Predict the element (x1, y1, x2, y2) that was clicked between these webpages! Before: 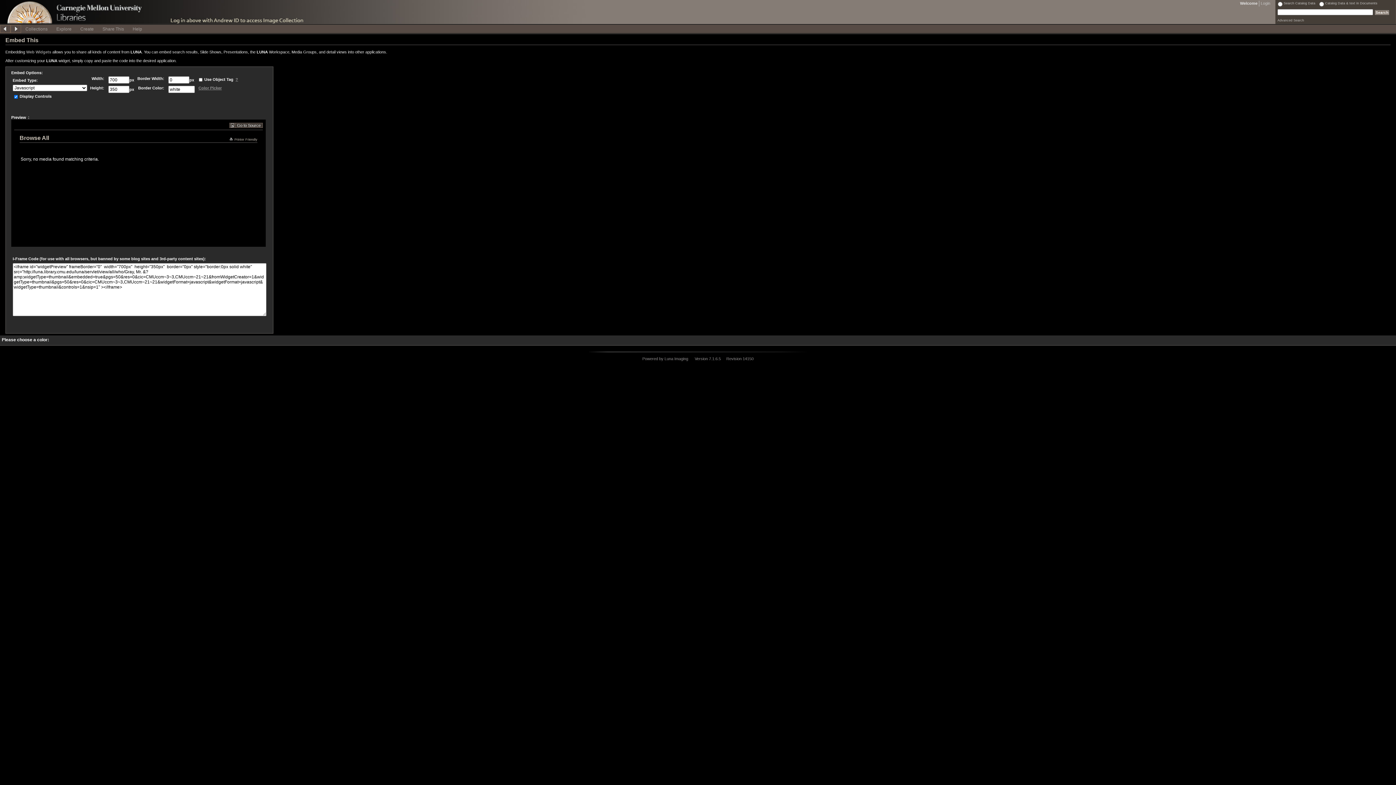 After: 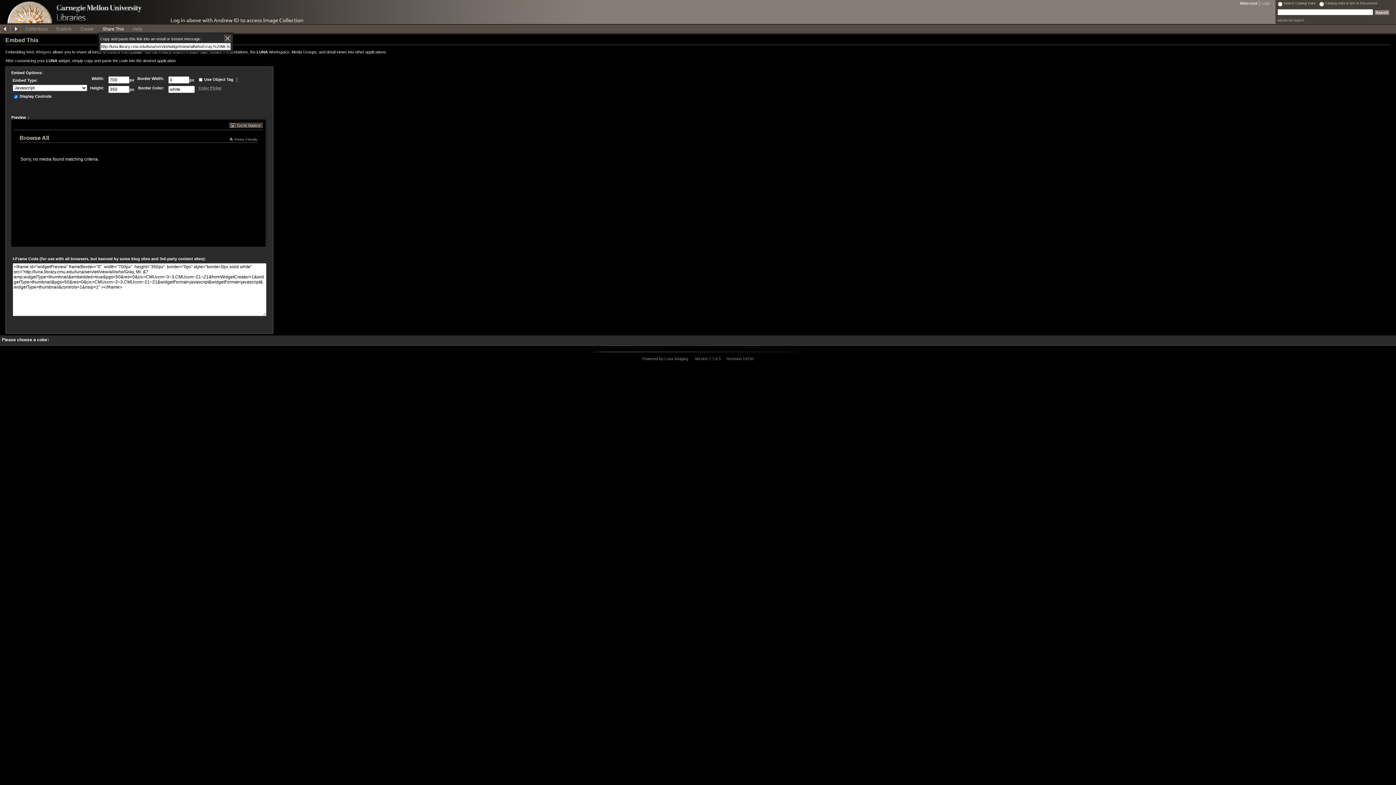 Action: bbox: (98, 24, 128, 32) label: Share This